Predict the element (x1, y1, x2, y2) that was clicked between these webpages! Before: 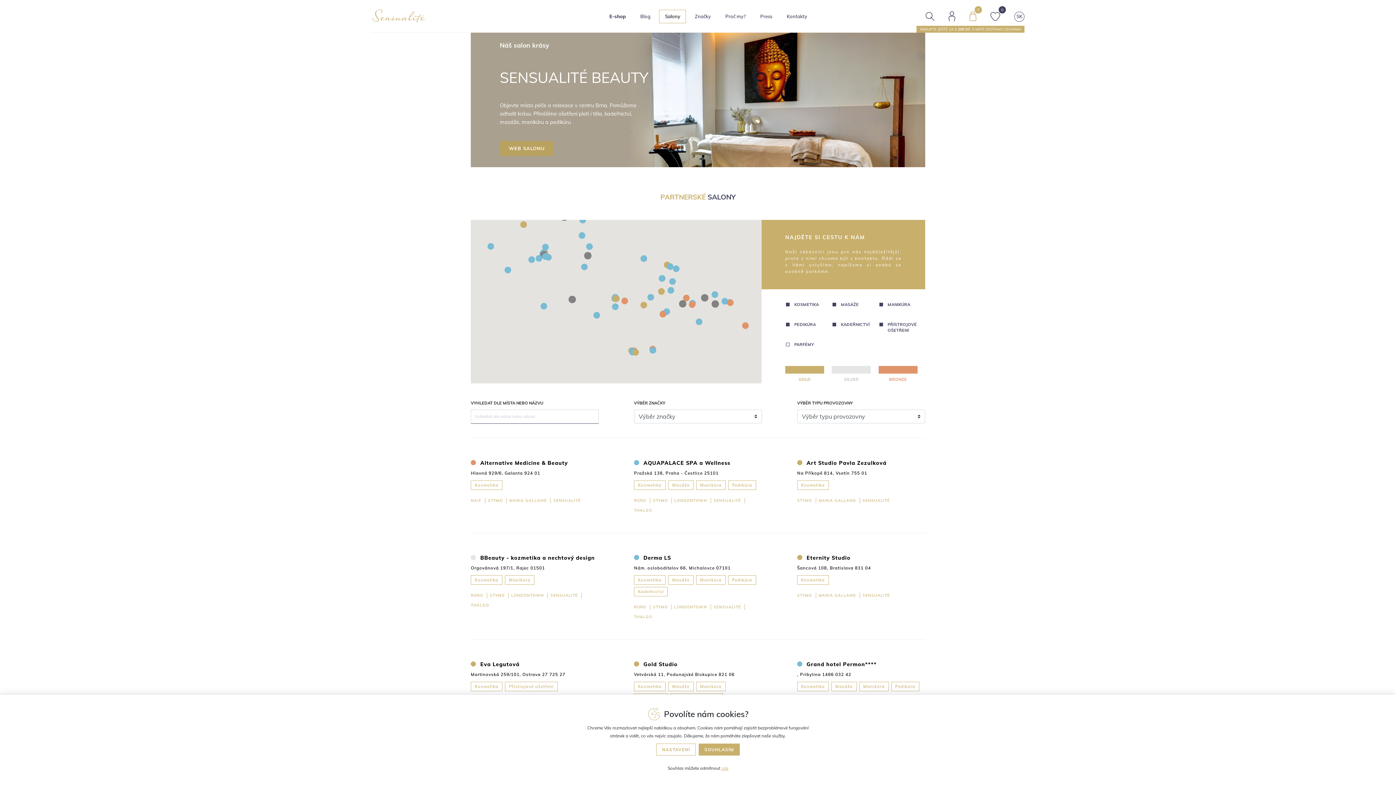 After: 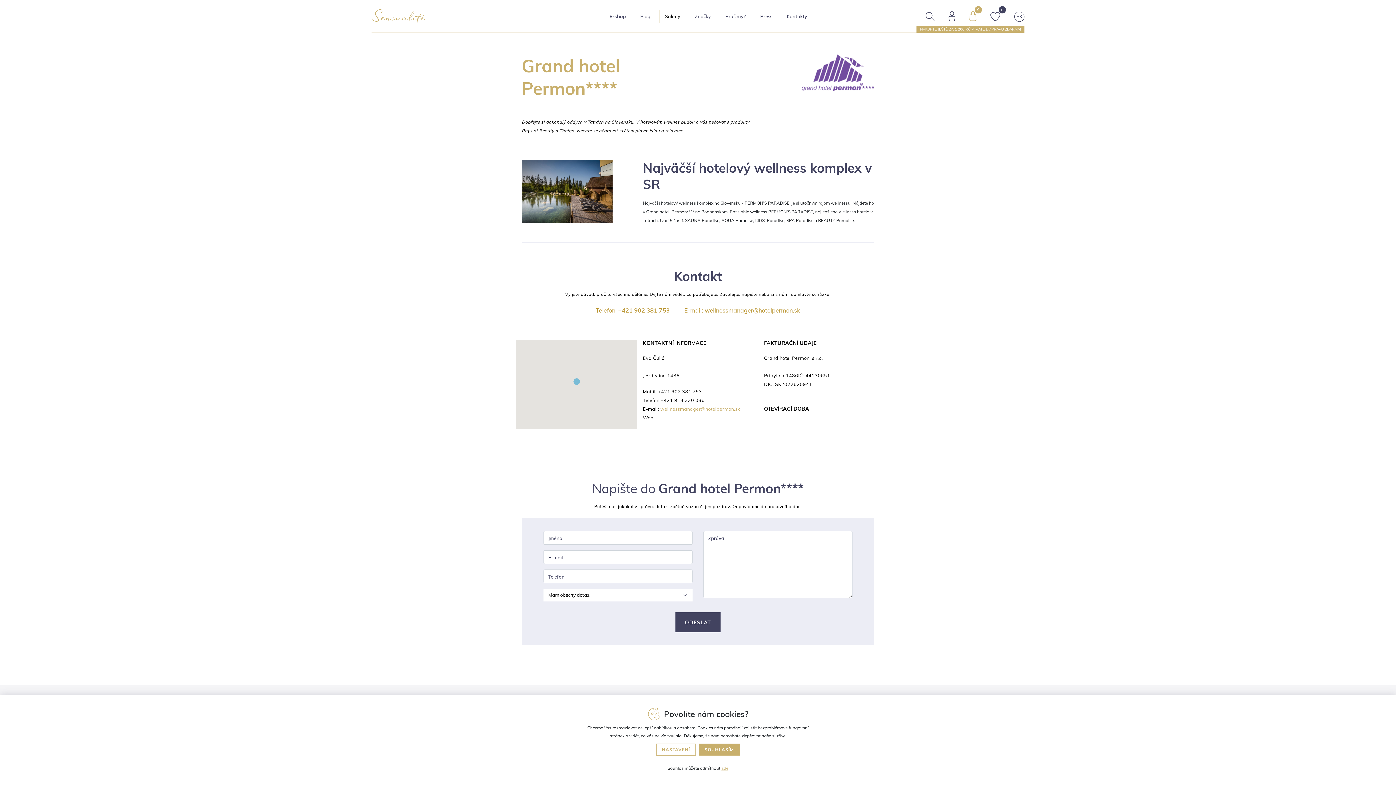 Action: bbox: (797, 661, 877, 667) label: Grand hotel Permon****